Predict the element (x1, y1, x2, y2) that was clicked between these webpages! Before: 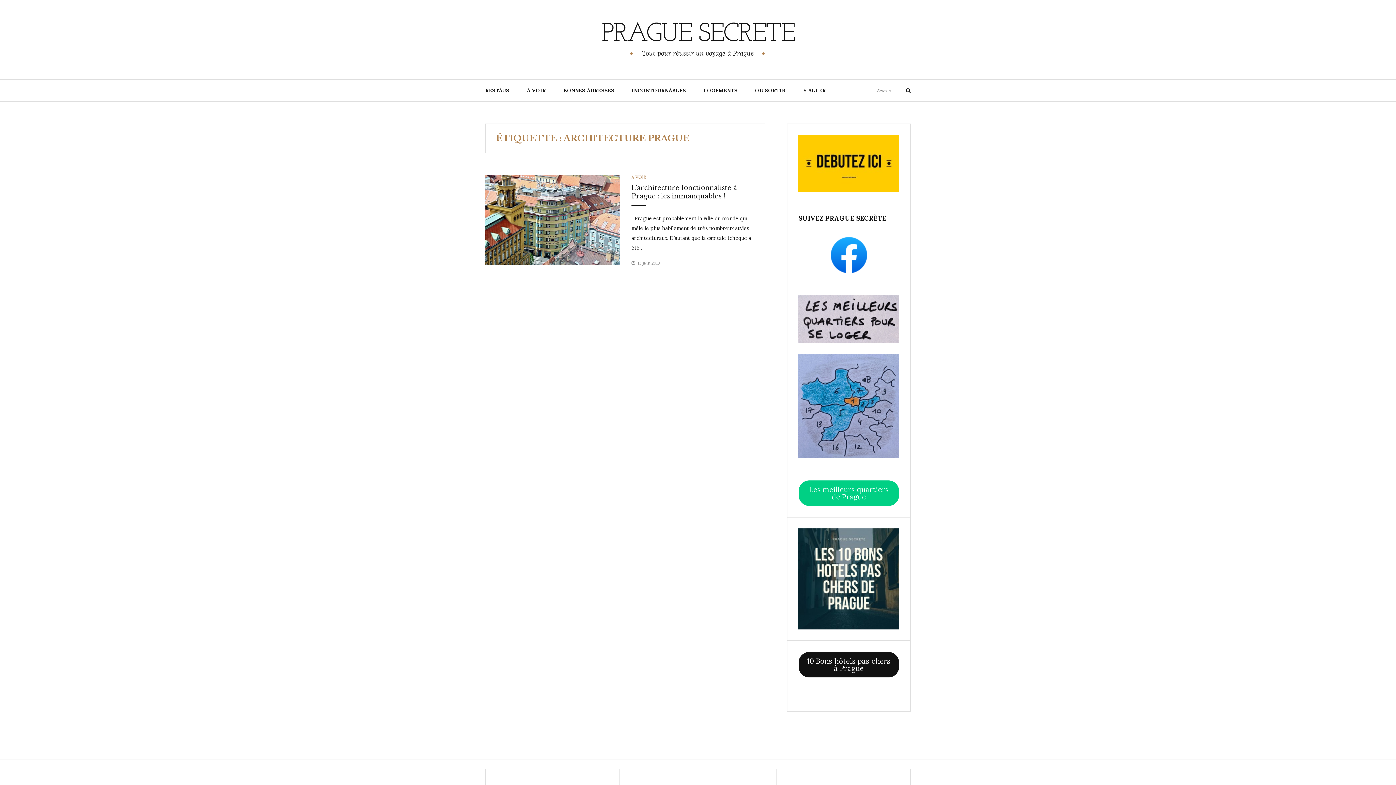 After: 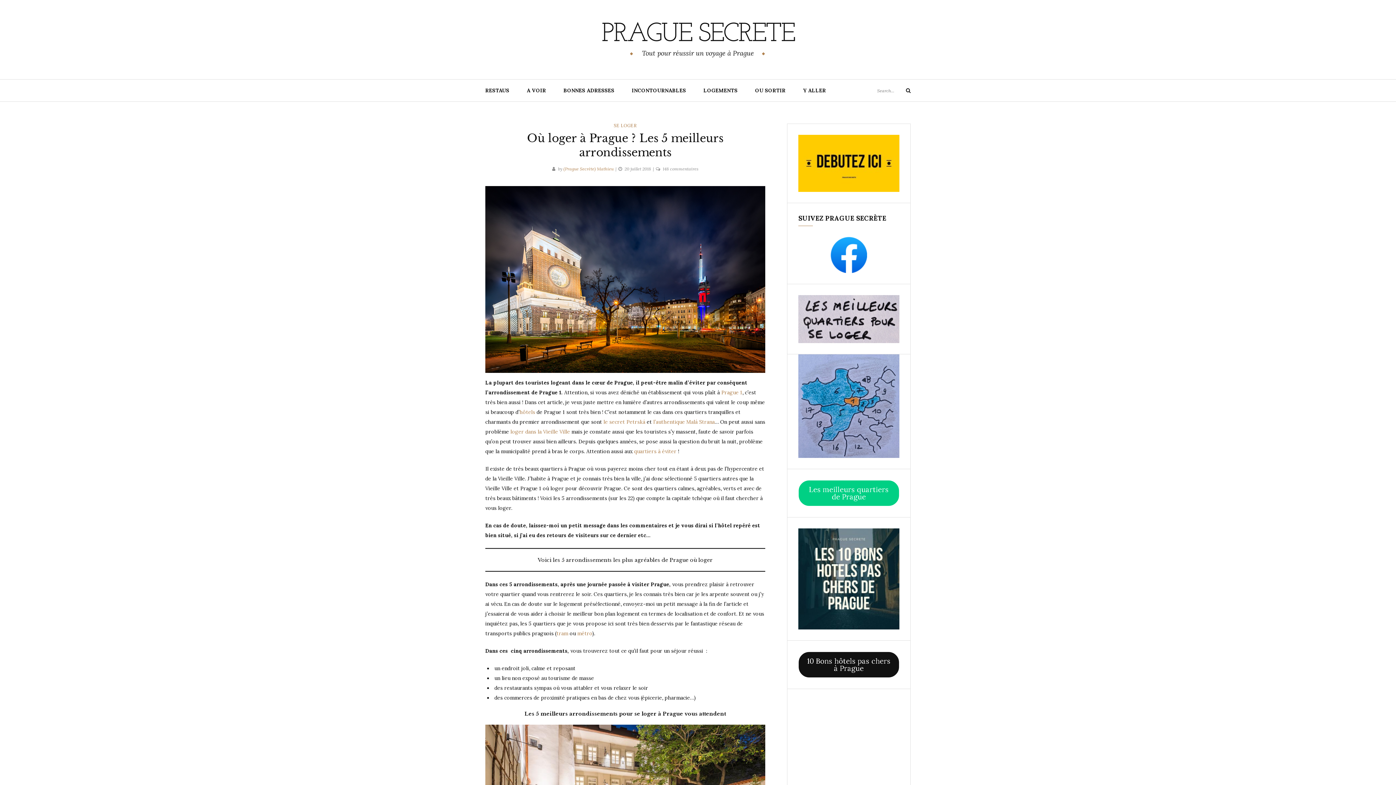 Action: bbox: (798, 295, 899, 343)